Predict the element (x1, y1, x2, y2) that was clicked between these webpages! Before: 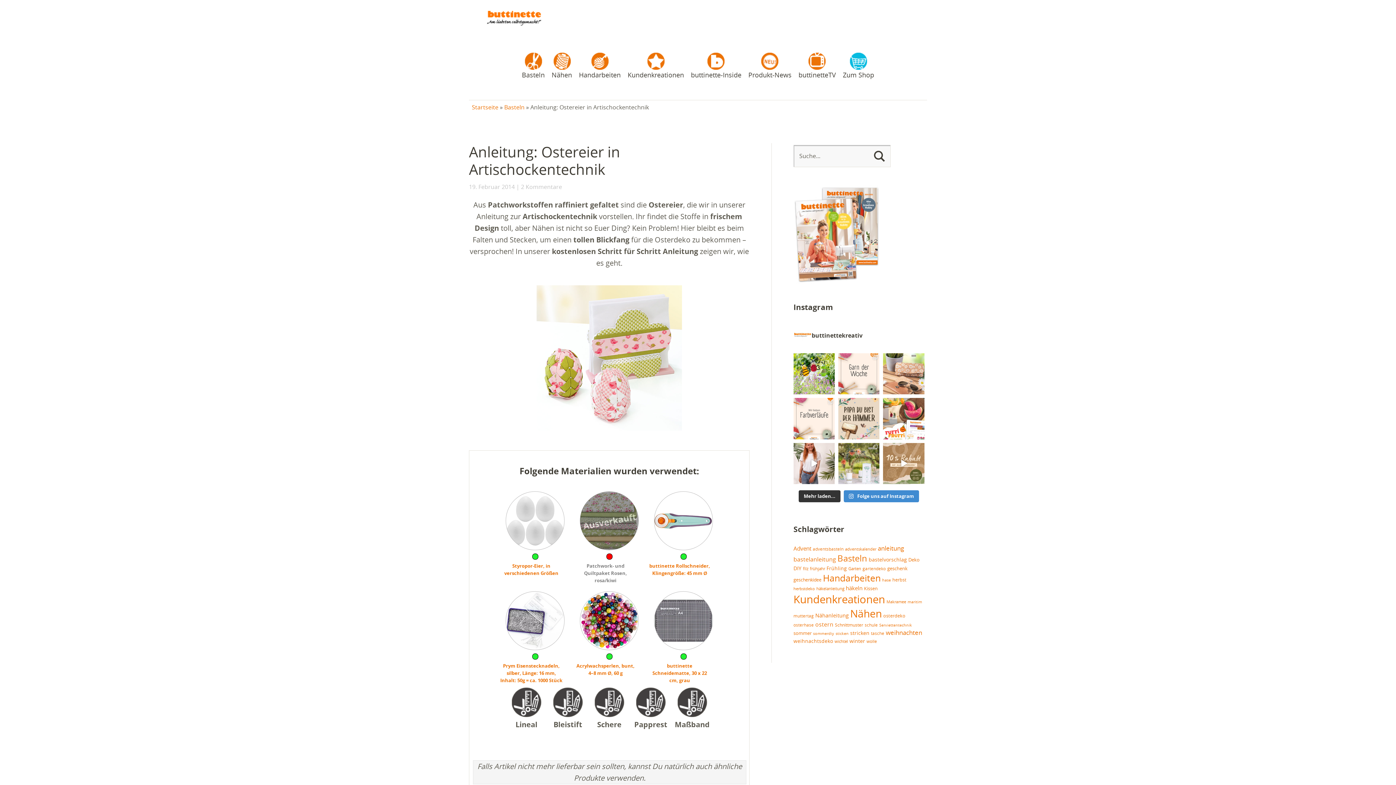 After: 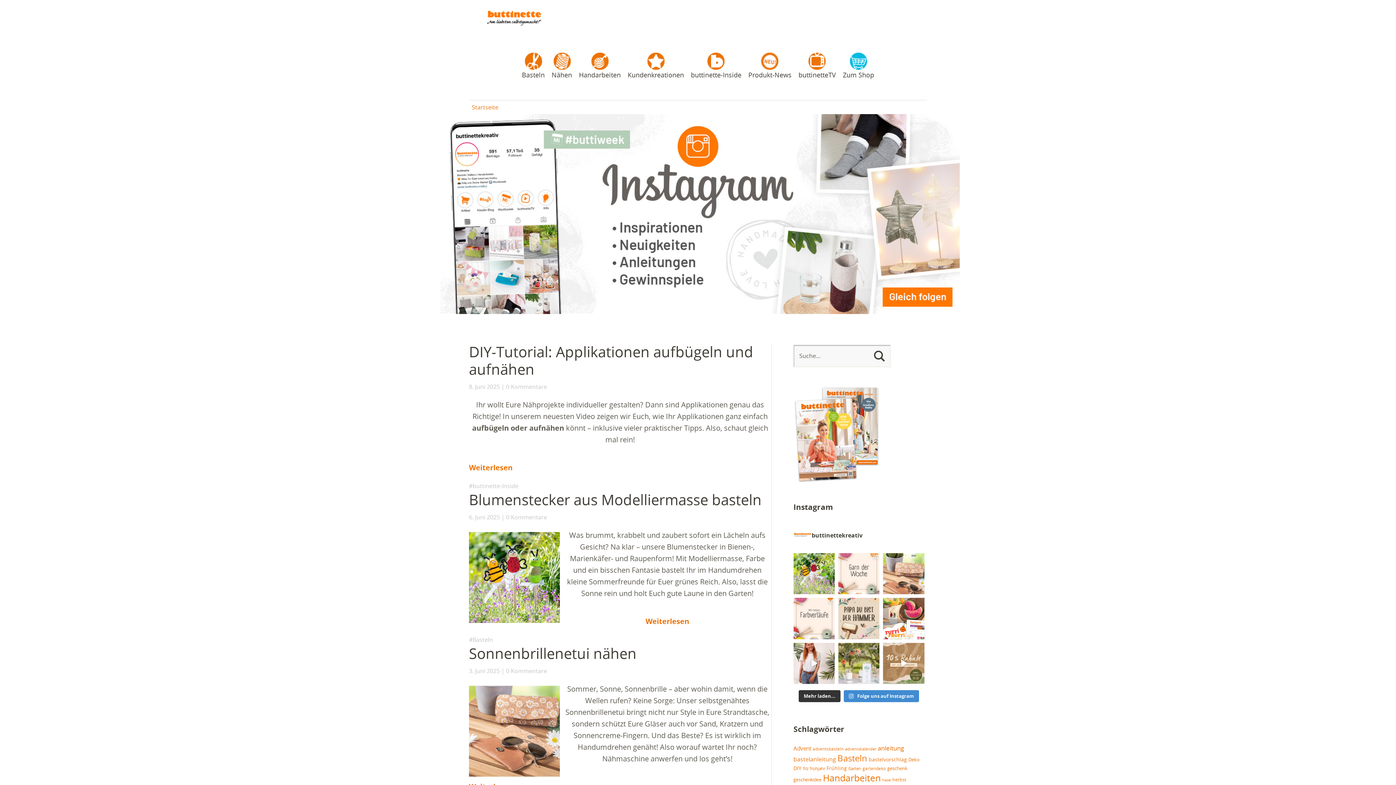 Action: label: Startseite bbox: (472, 103, 498, 111)